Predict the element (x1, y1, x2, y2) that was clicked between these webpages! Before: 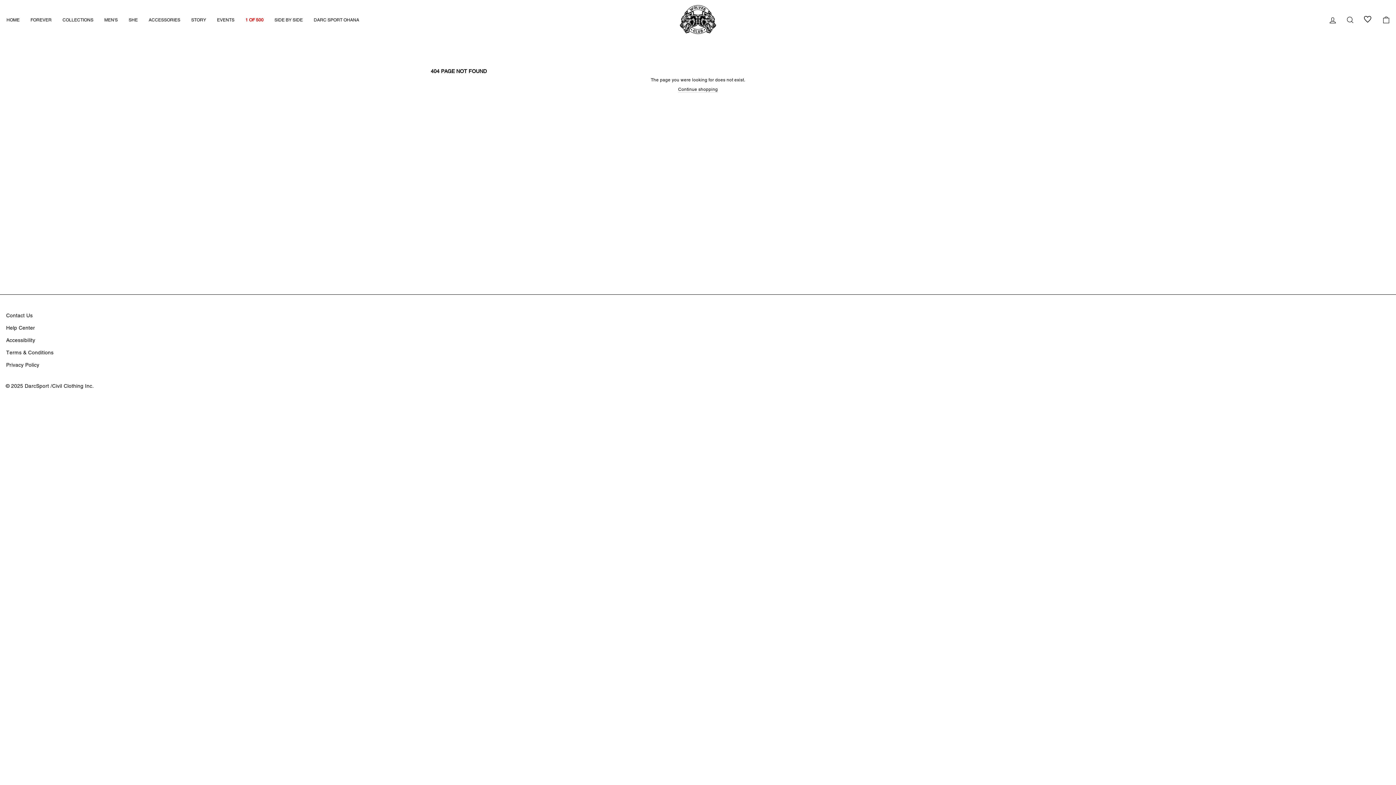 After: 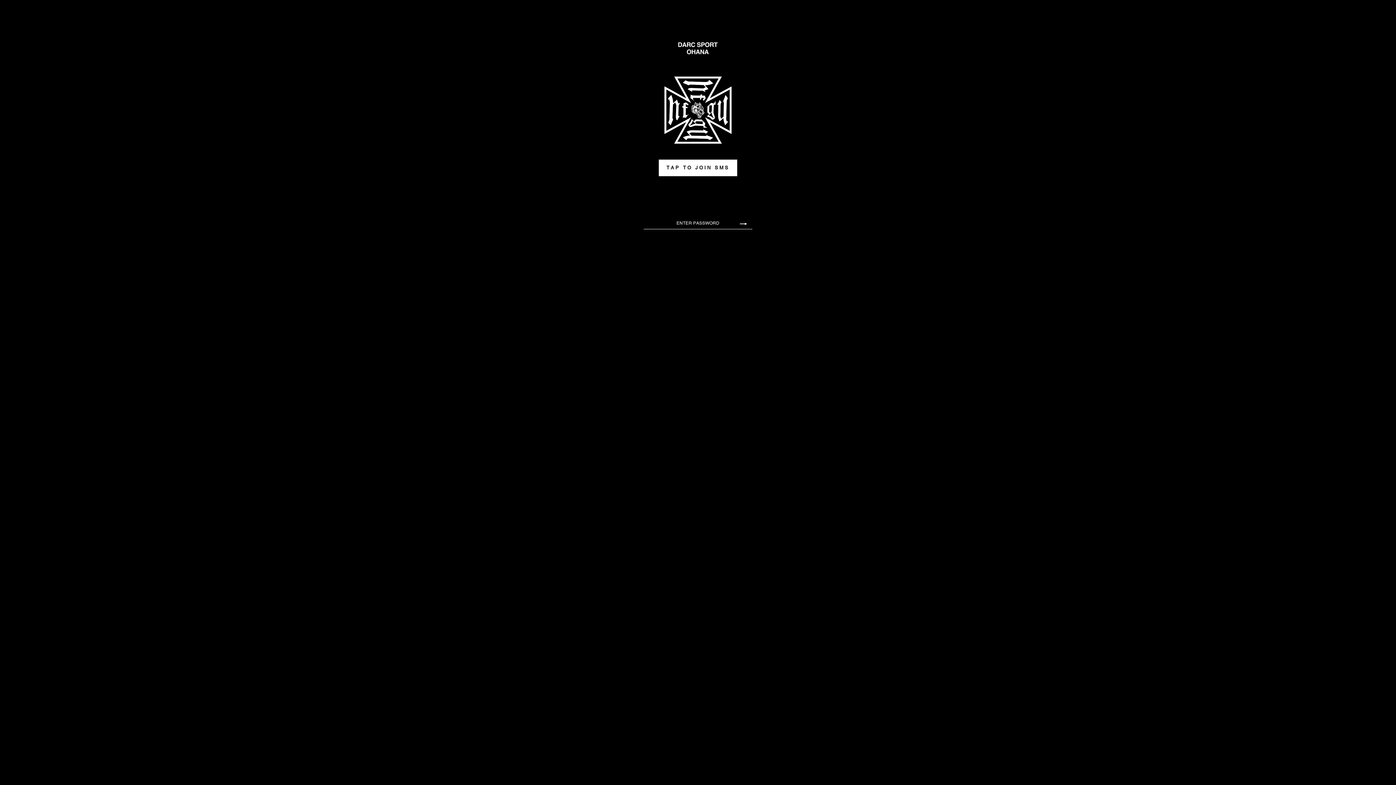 Action: bbox: (308, 14, 364, 25) label: DARC SPORT OHANA